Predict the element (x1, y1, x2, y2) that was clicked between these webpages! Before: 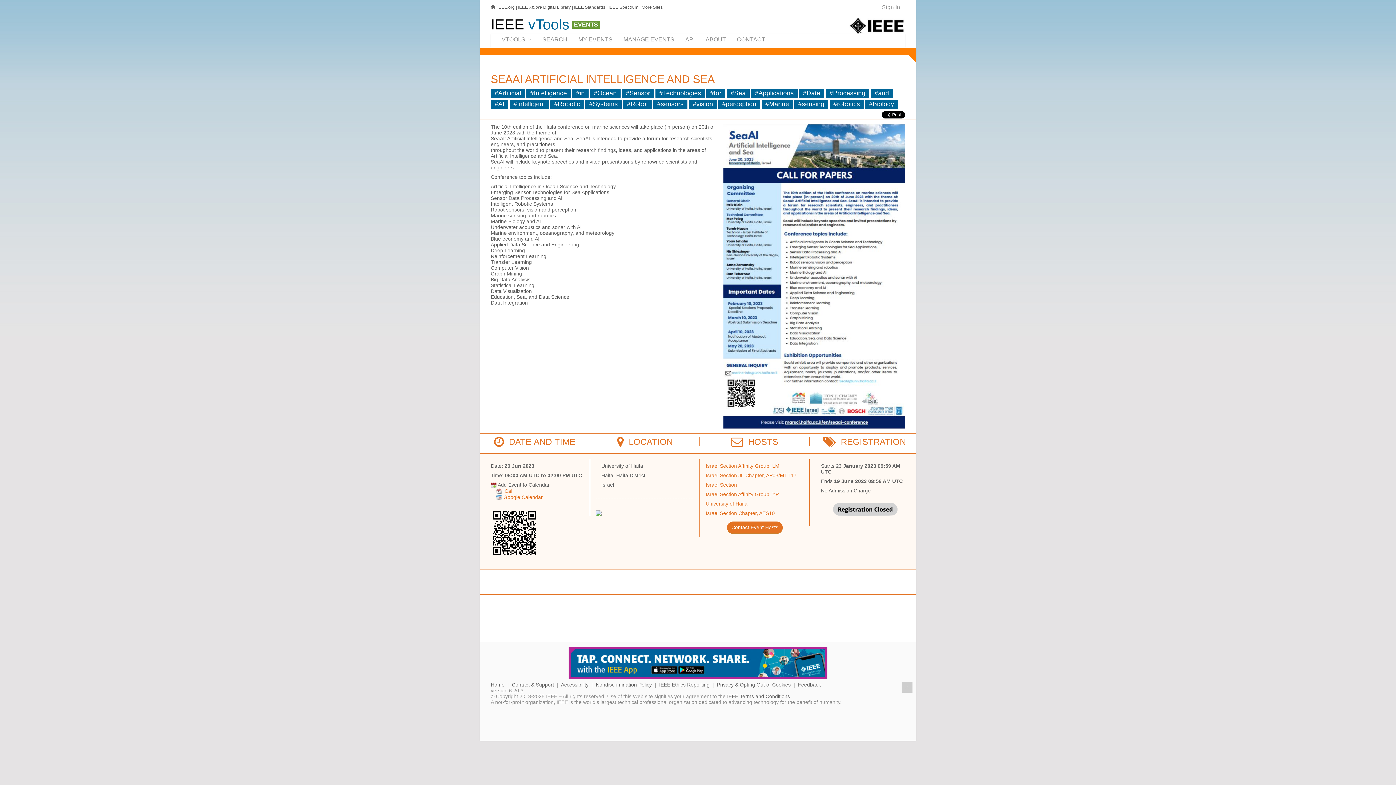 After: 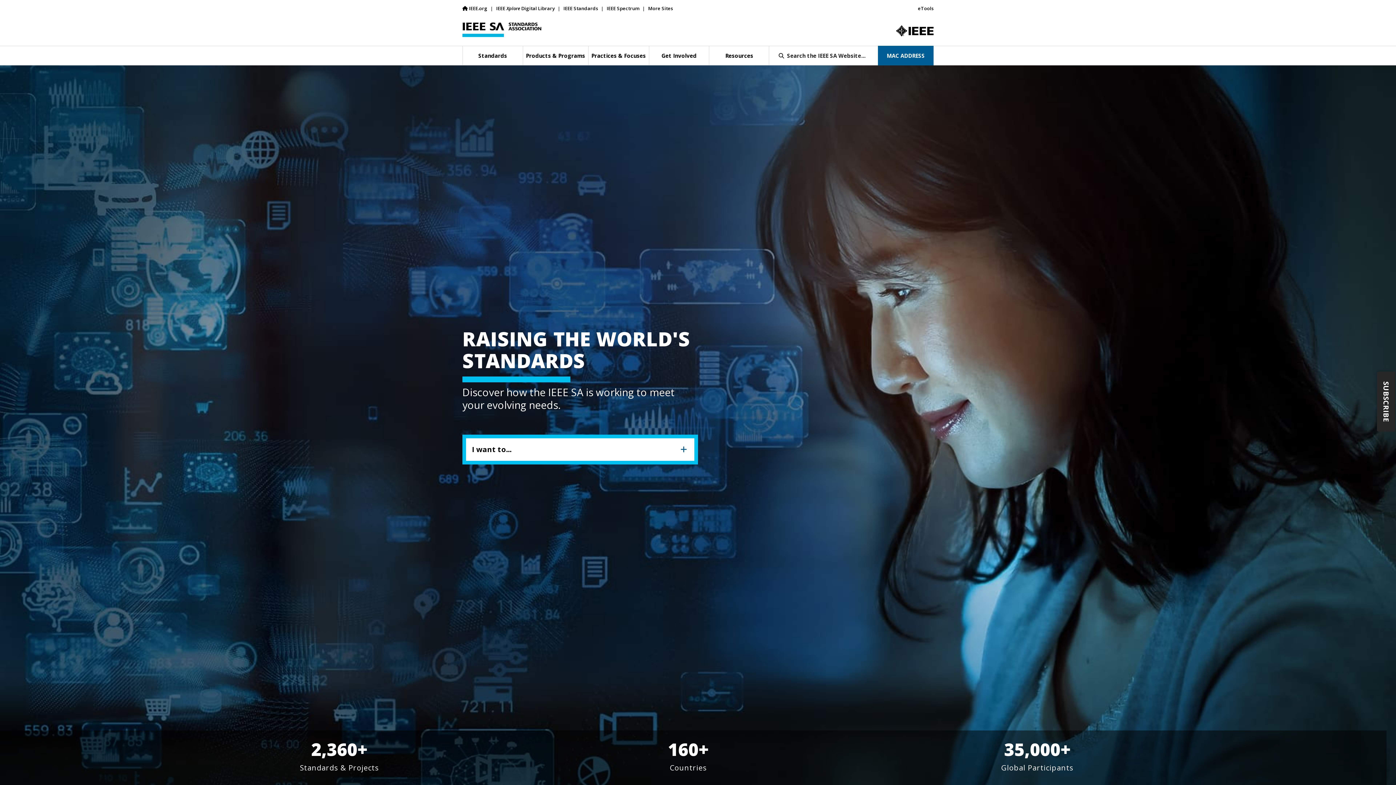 Action: label: IEEE Standards bbox: (574, 4, 605, 9)